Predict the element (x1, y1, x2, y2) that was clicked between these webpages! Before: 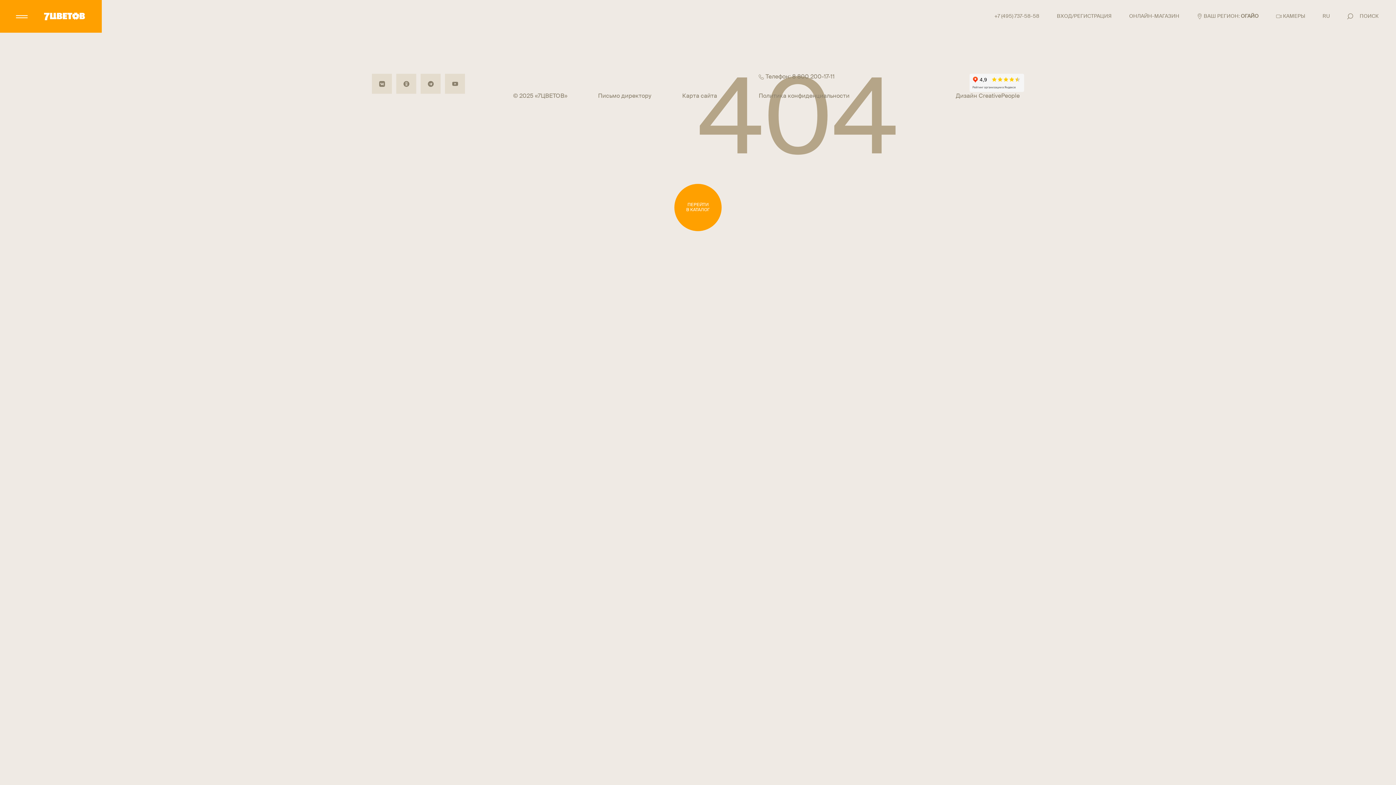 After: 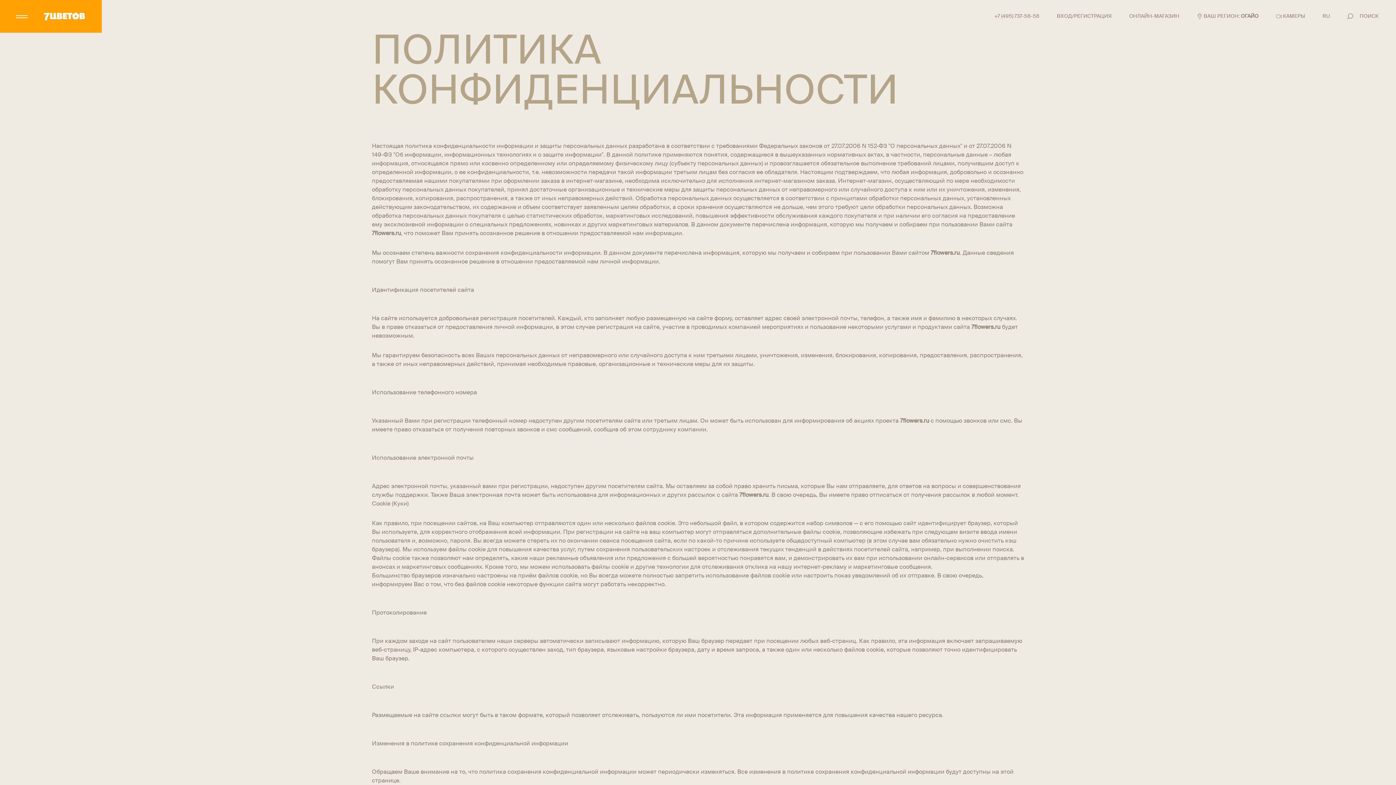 Action: label: Политика конфиденциальности bbox: (758, 93, 849, 100)